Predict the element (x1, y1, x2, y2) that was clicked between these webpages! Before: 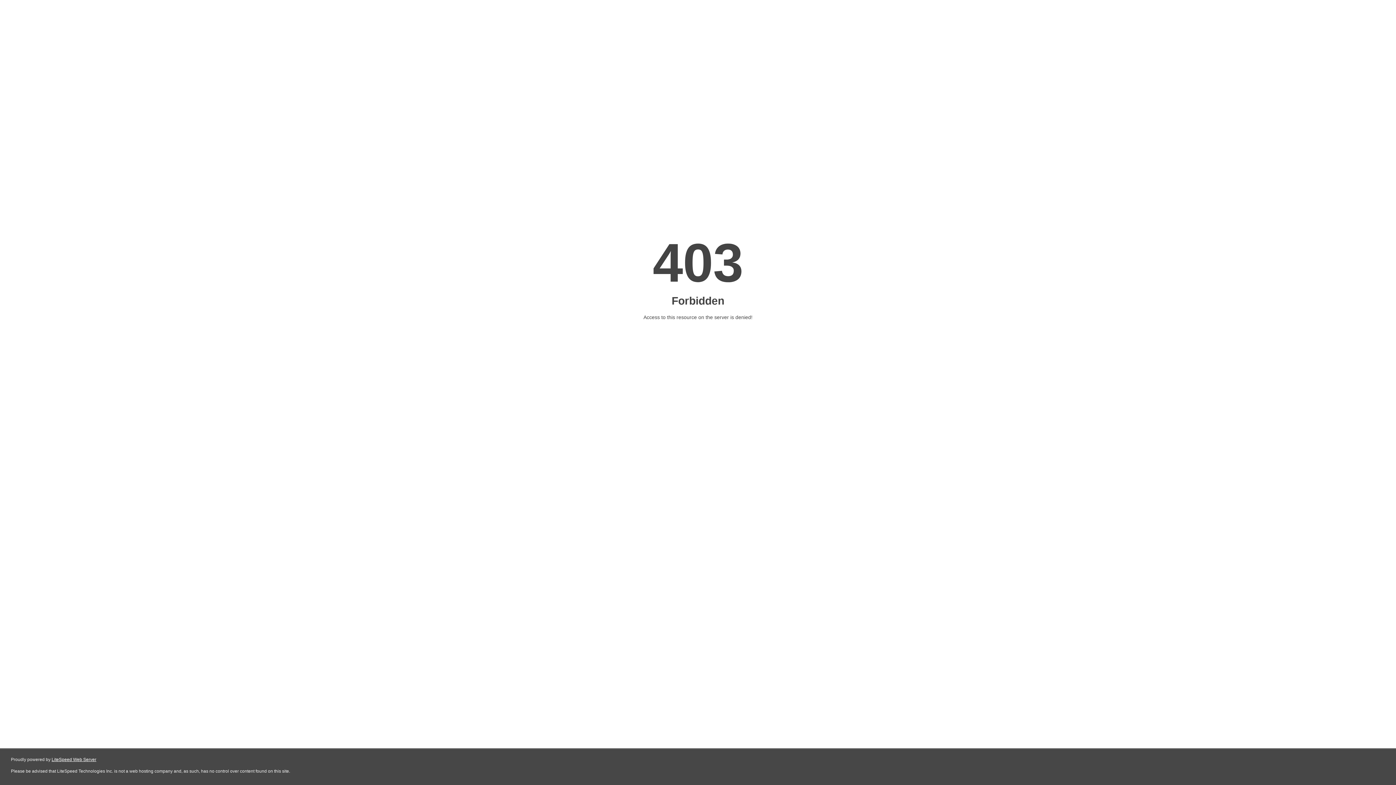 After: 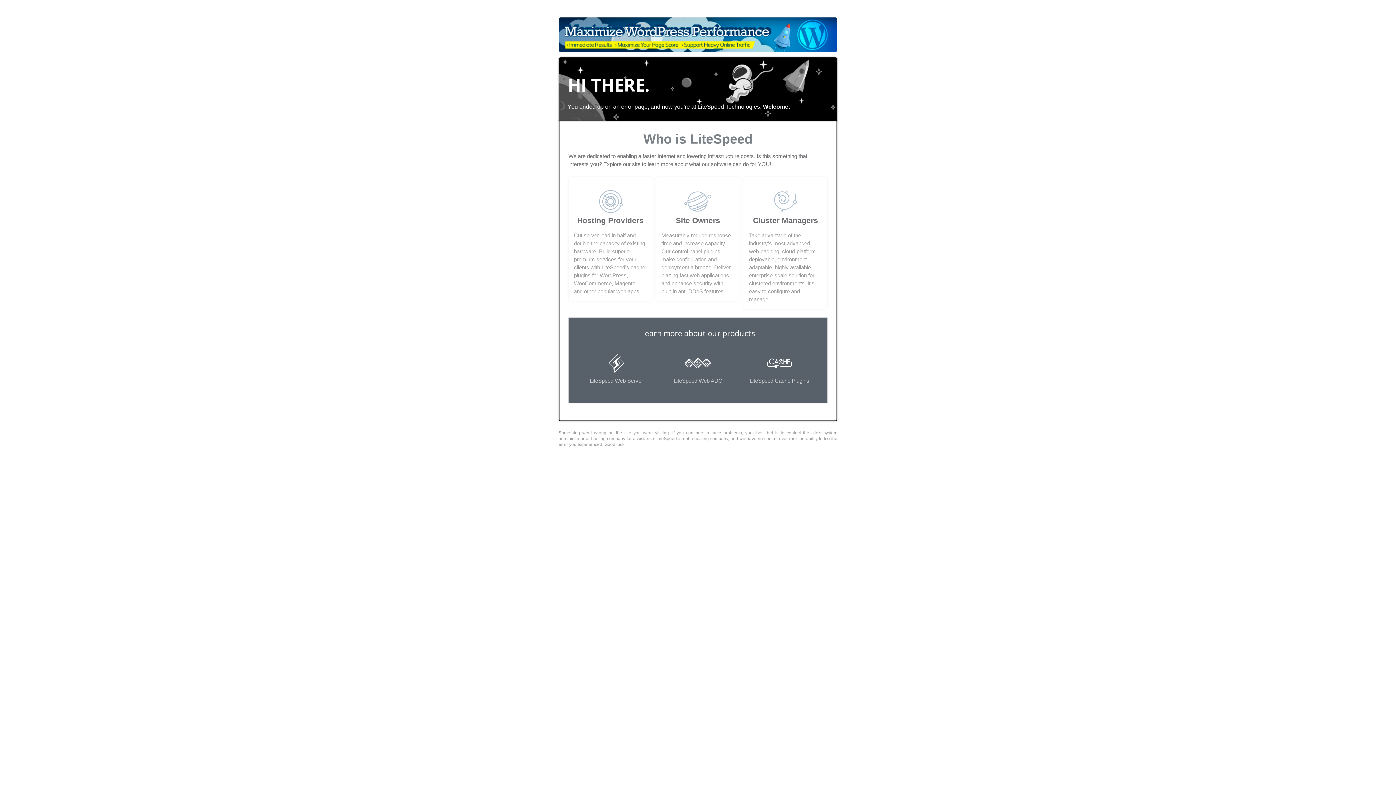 Action: bbox: (51, 757, 96, 762) label: LiteSpeed Web Server